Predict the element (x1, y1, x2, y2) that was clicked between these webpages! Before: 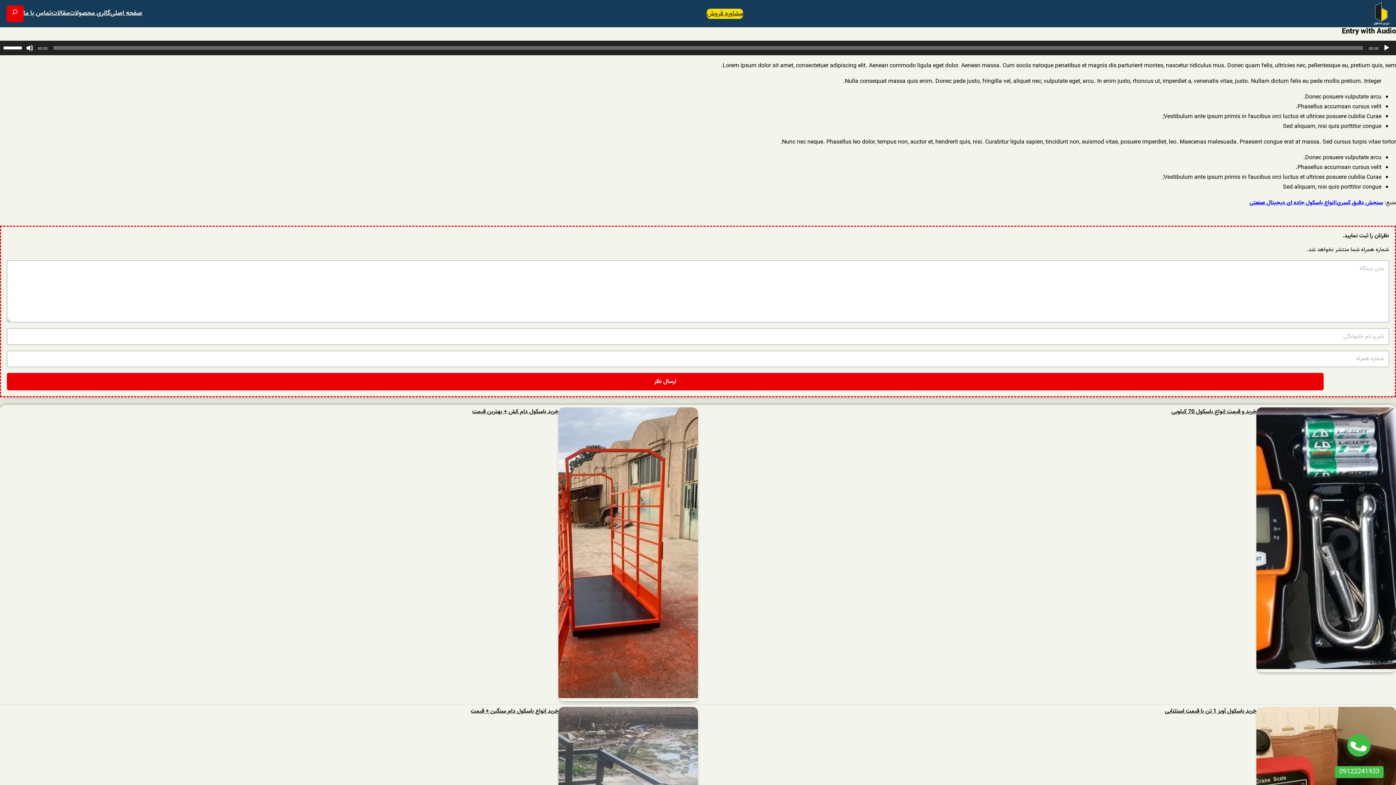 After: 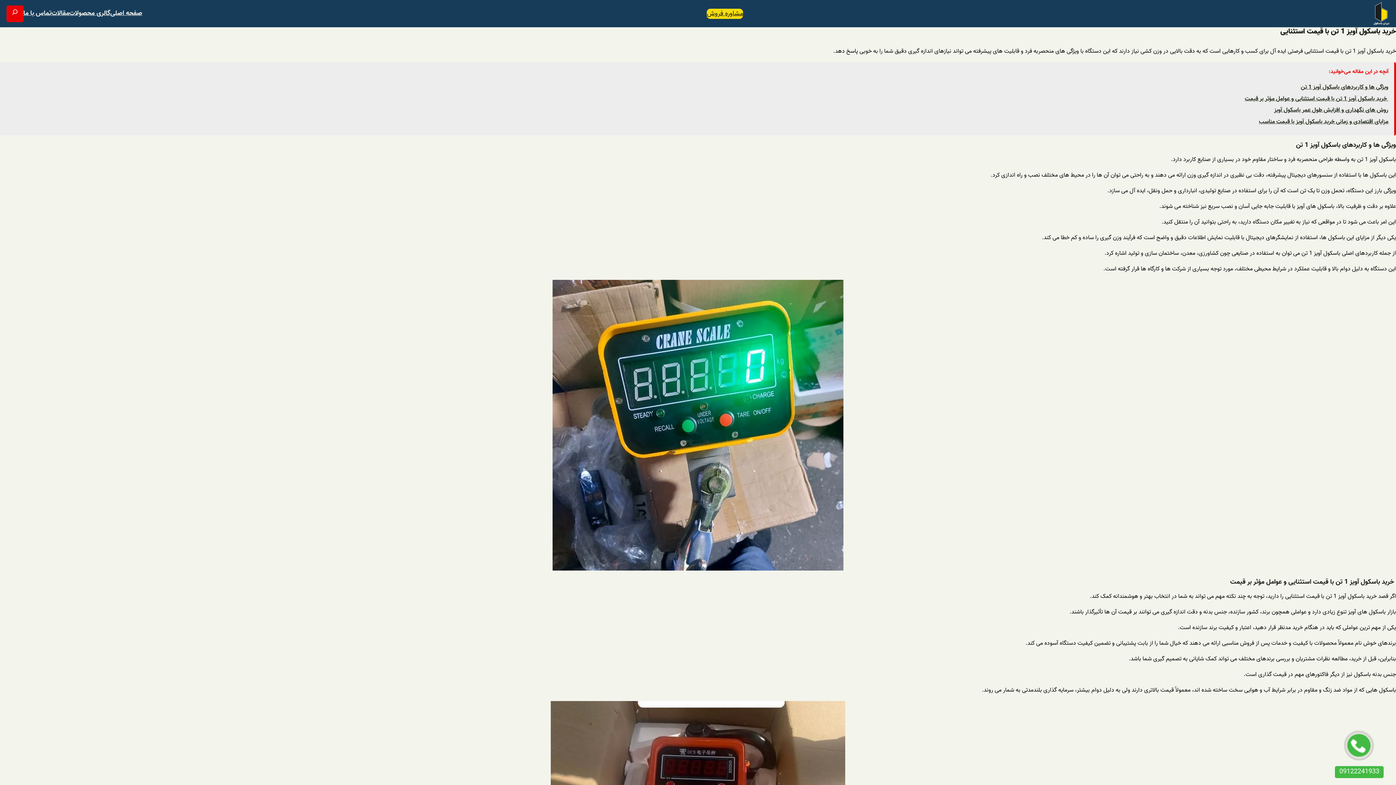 Action: label: خرید باسکول آویز 1 تن با قیمت استثنایی bbox: (1165, 706, 1256, 716)